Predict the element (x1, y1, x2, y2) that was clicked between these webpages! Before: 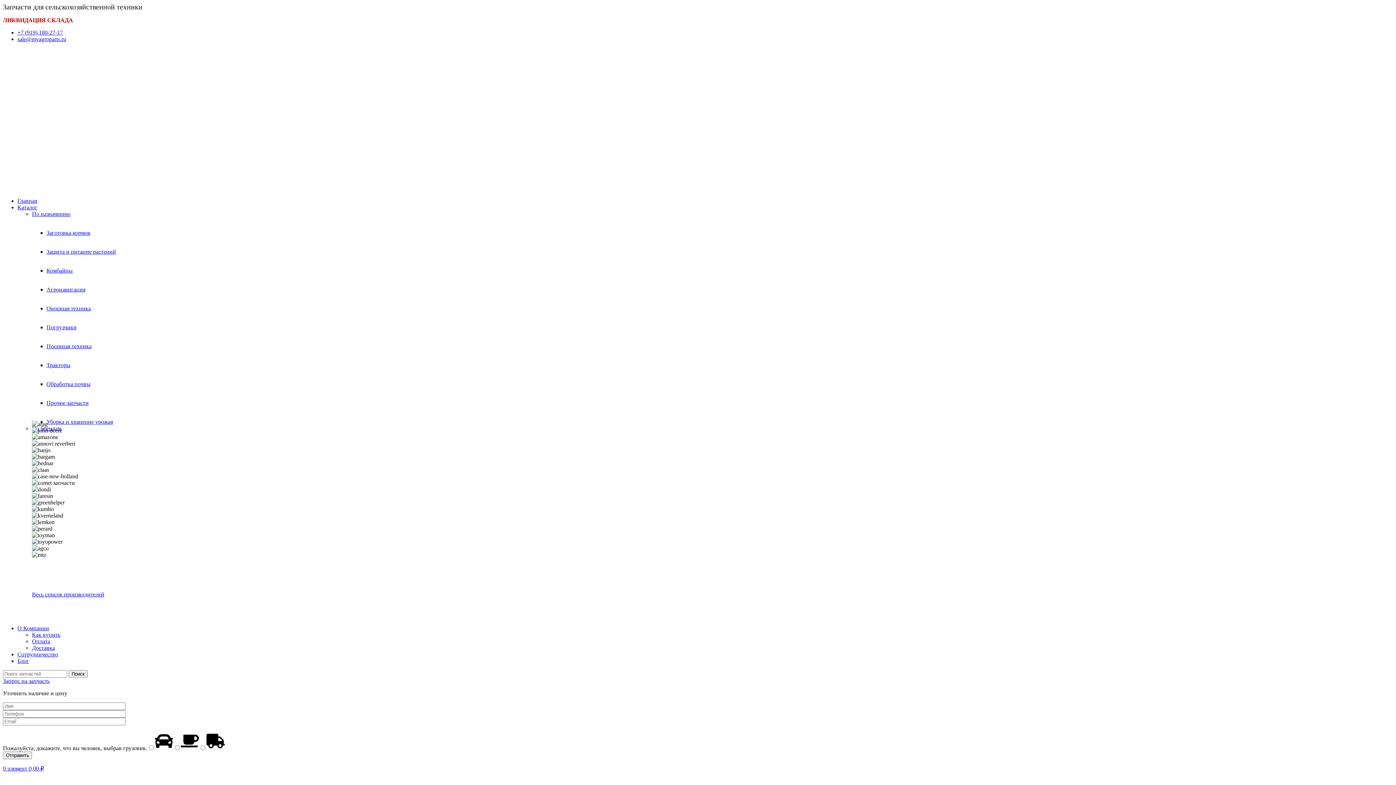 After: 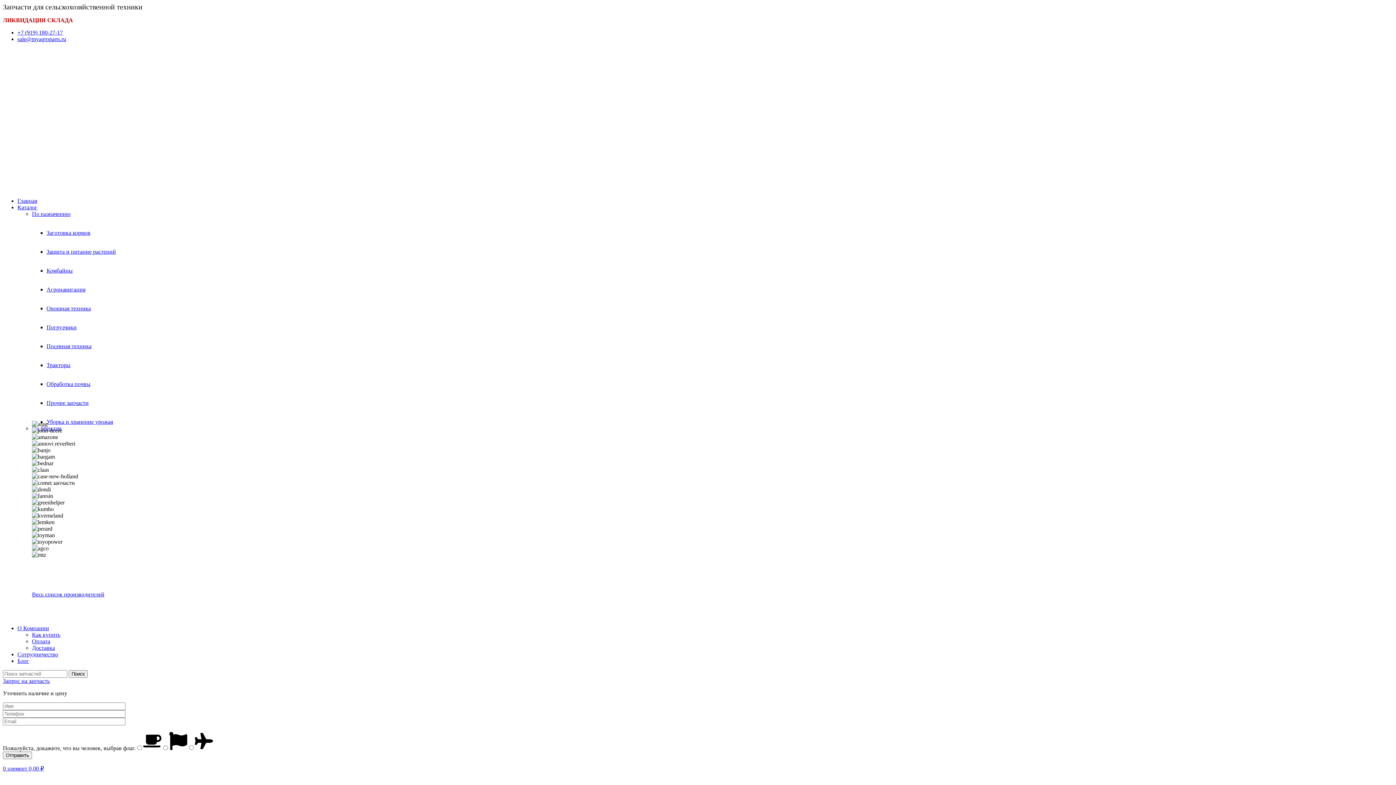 Action: bbox: (46, 362, 70, 368) label: Тракторы